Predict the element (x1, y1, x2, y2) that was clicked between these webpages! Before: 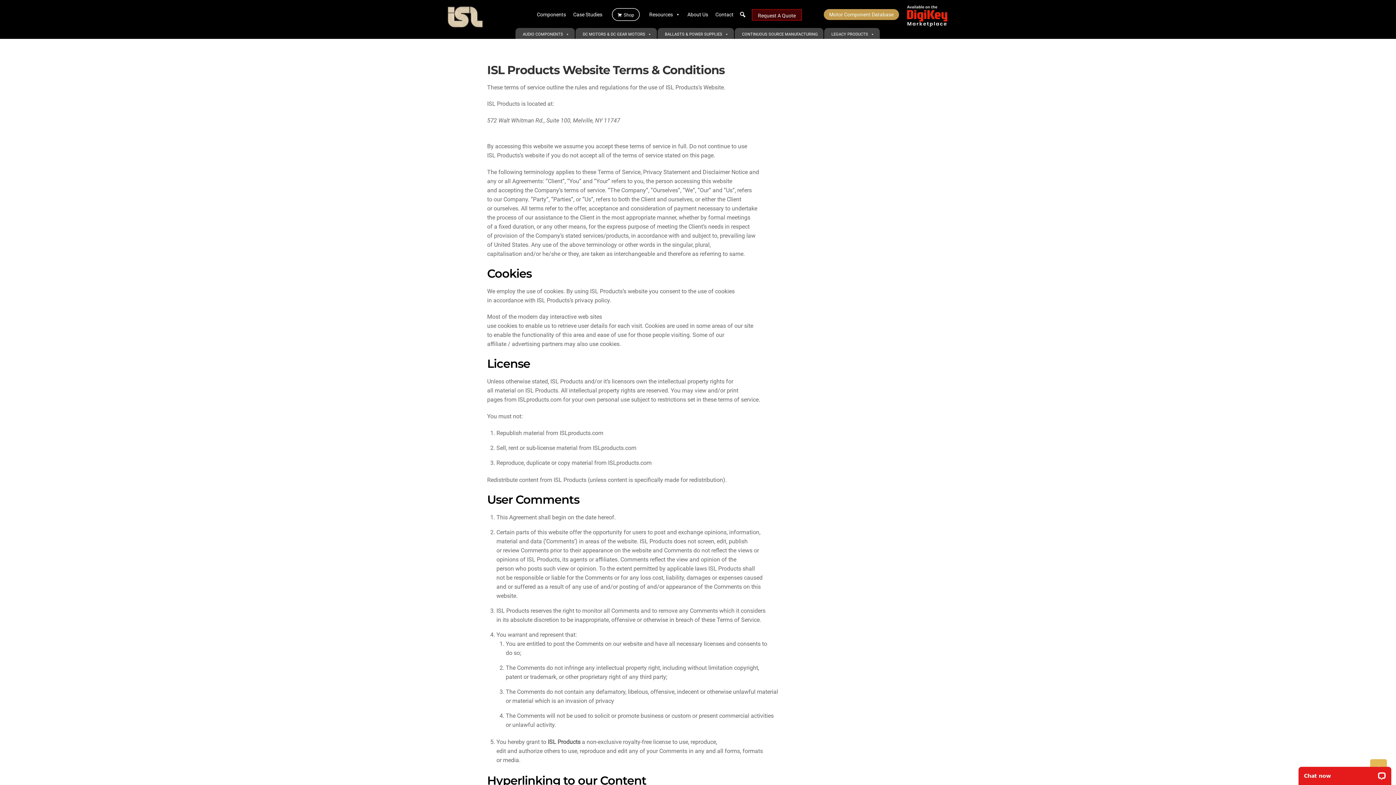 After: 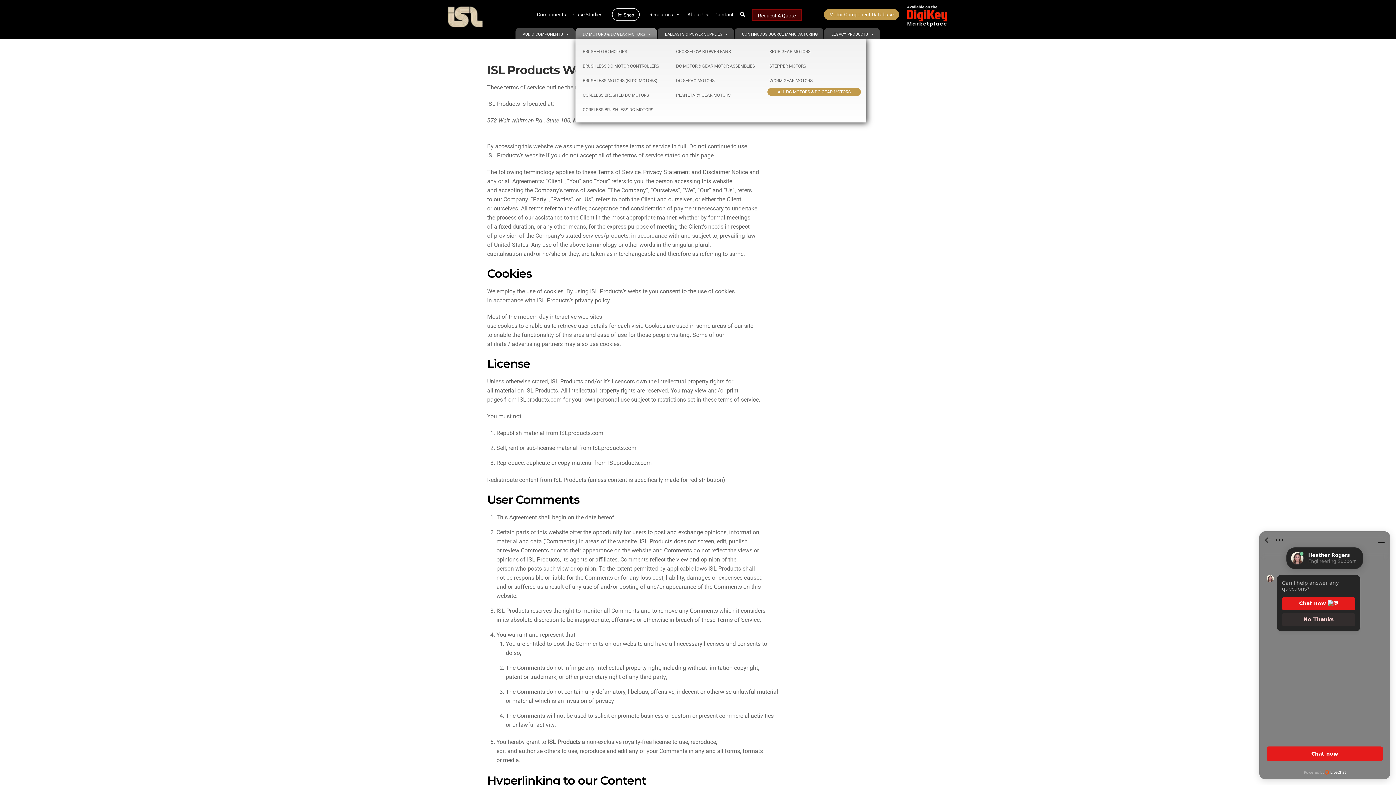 Action: label: DC MOTORS & DC GEAR MOTORS bbox: (575, 28, 657, 38)